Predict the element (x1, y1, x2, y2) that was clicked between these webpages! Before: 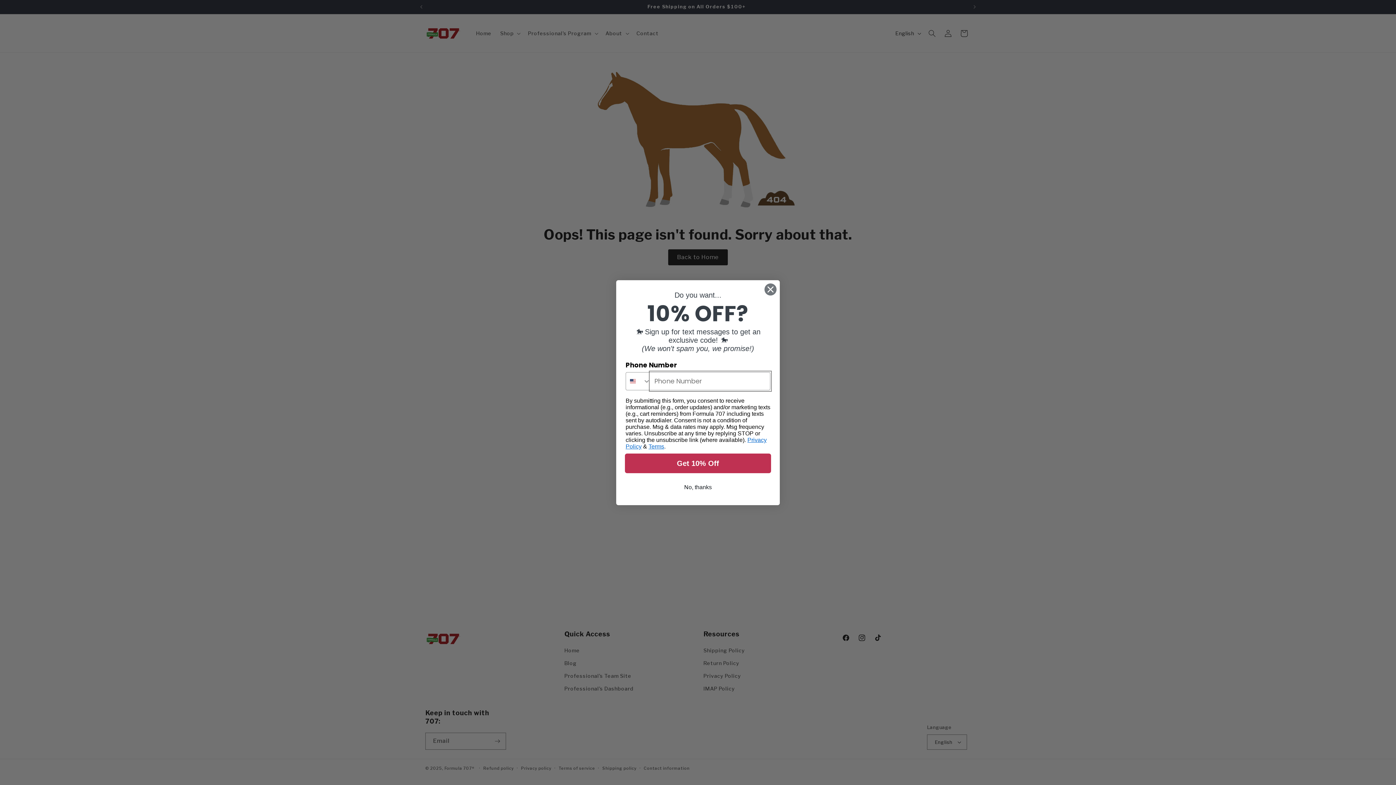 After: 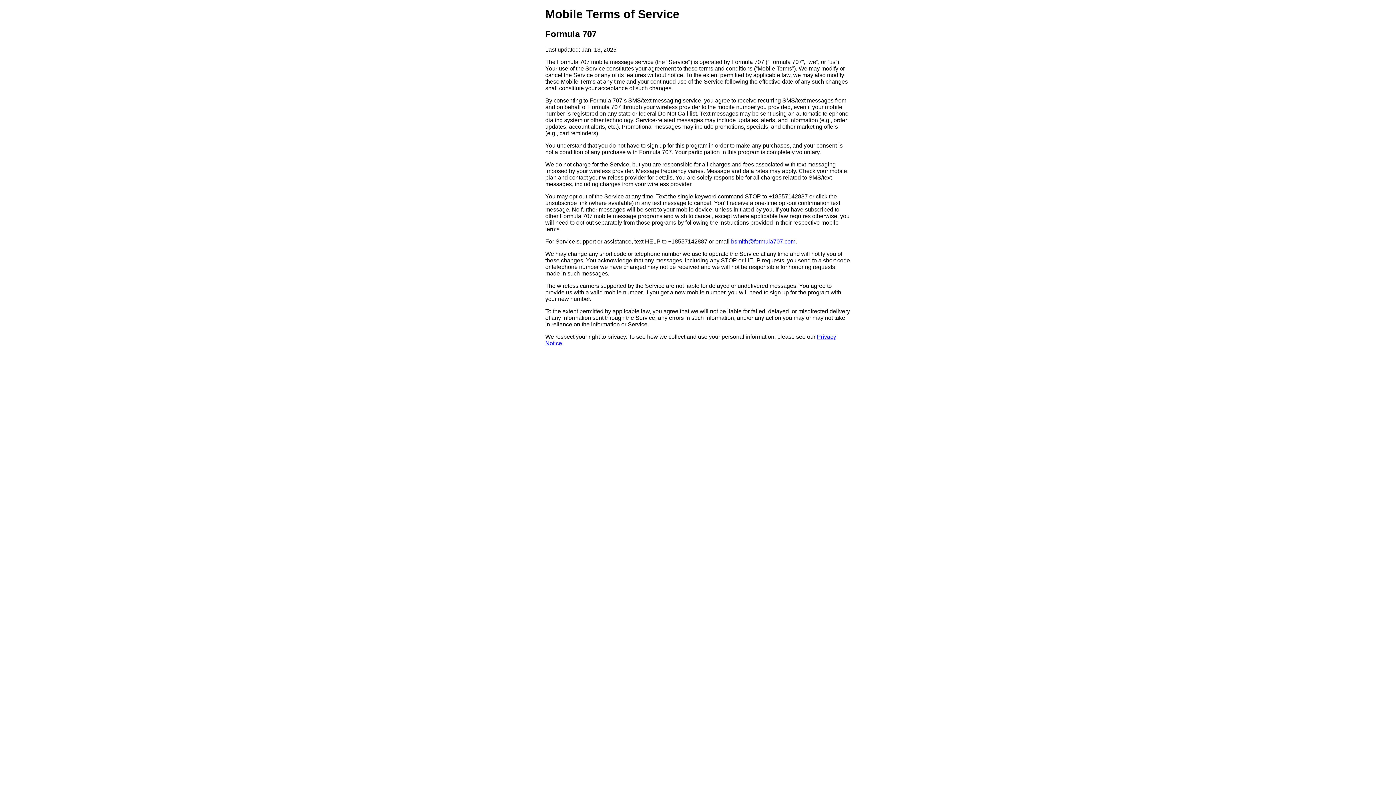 Action: bbox: (648, 443, 664, 449) label: Terms